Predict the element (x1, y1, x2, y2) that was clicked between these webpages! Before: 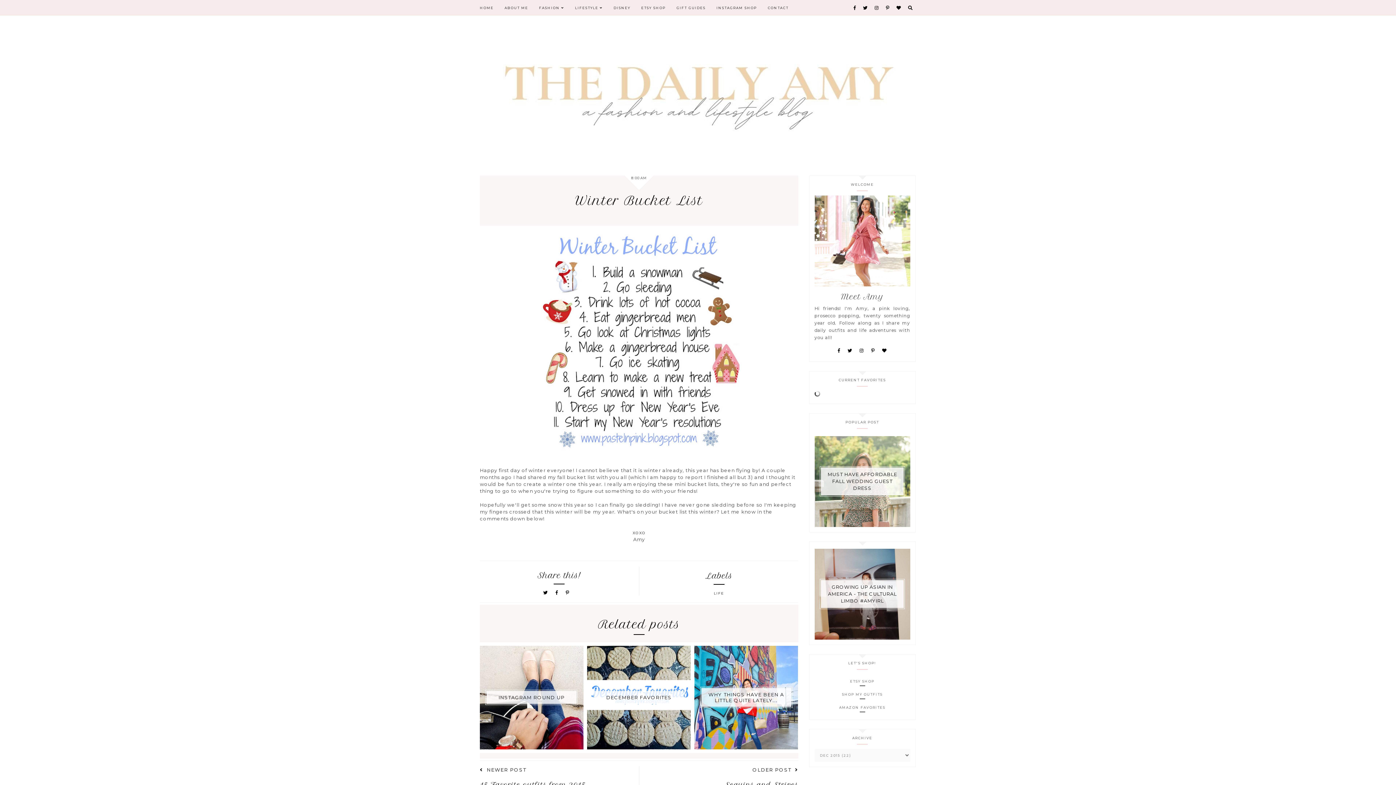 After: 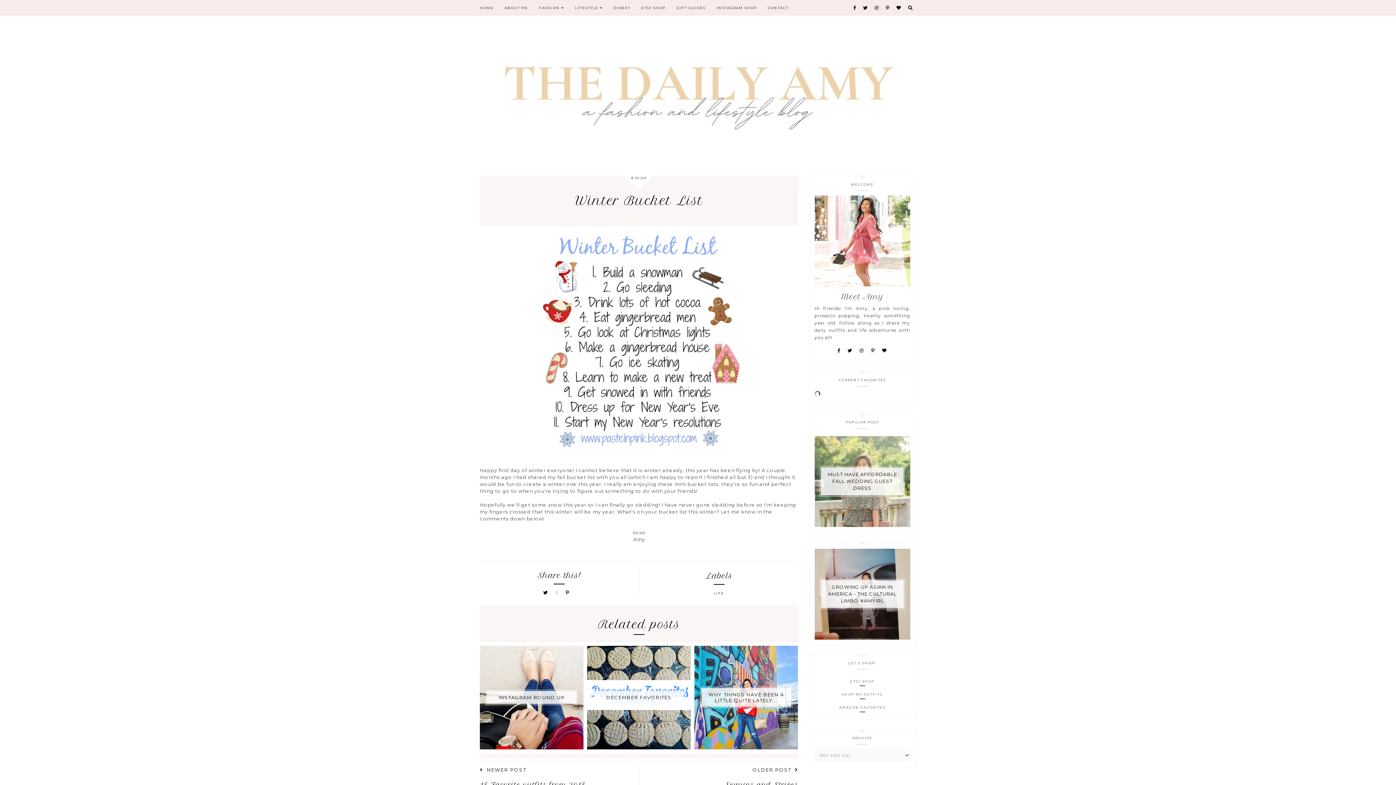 Action: label:   bbox: (555, 590, 560, 595)